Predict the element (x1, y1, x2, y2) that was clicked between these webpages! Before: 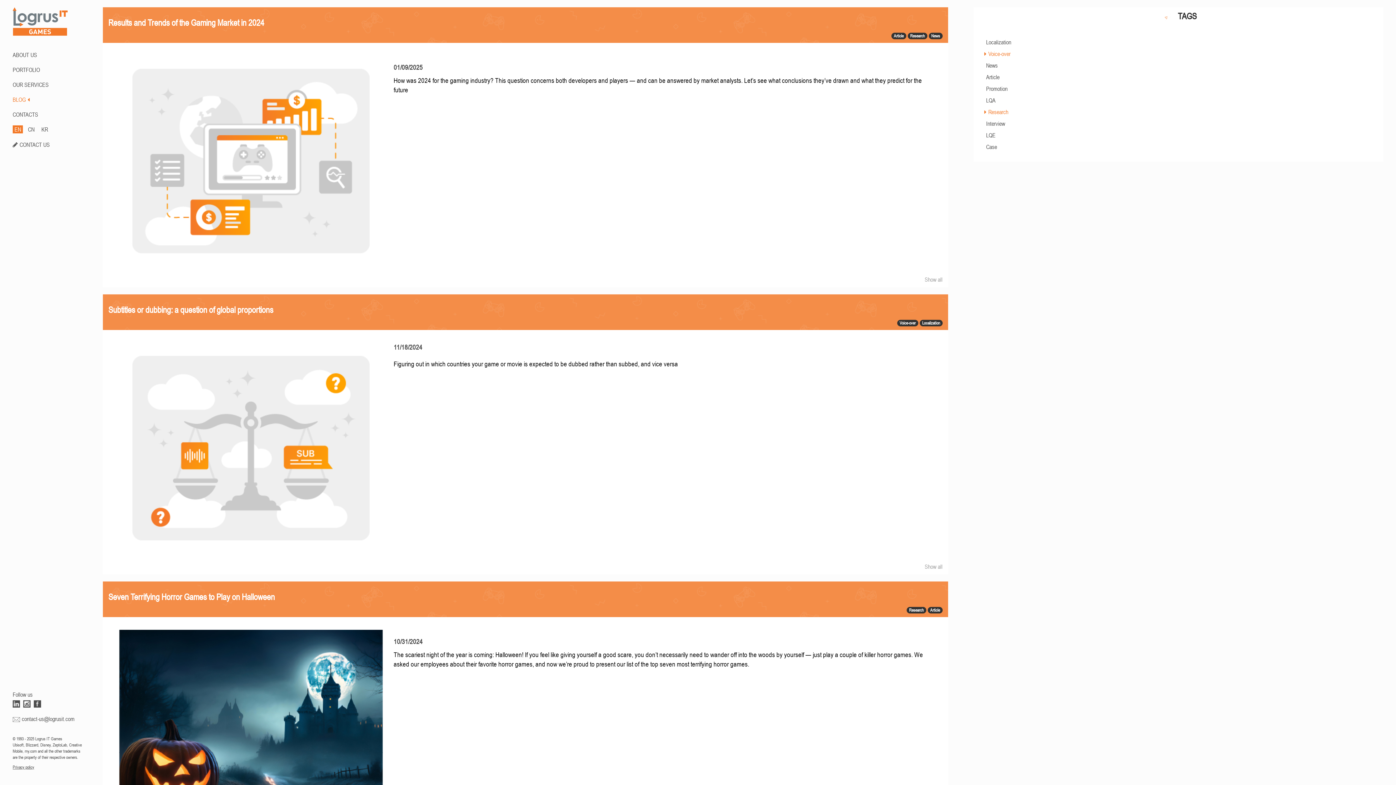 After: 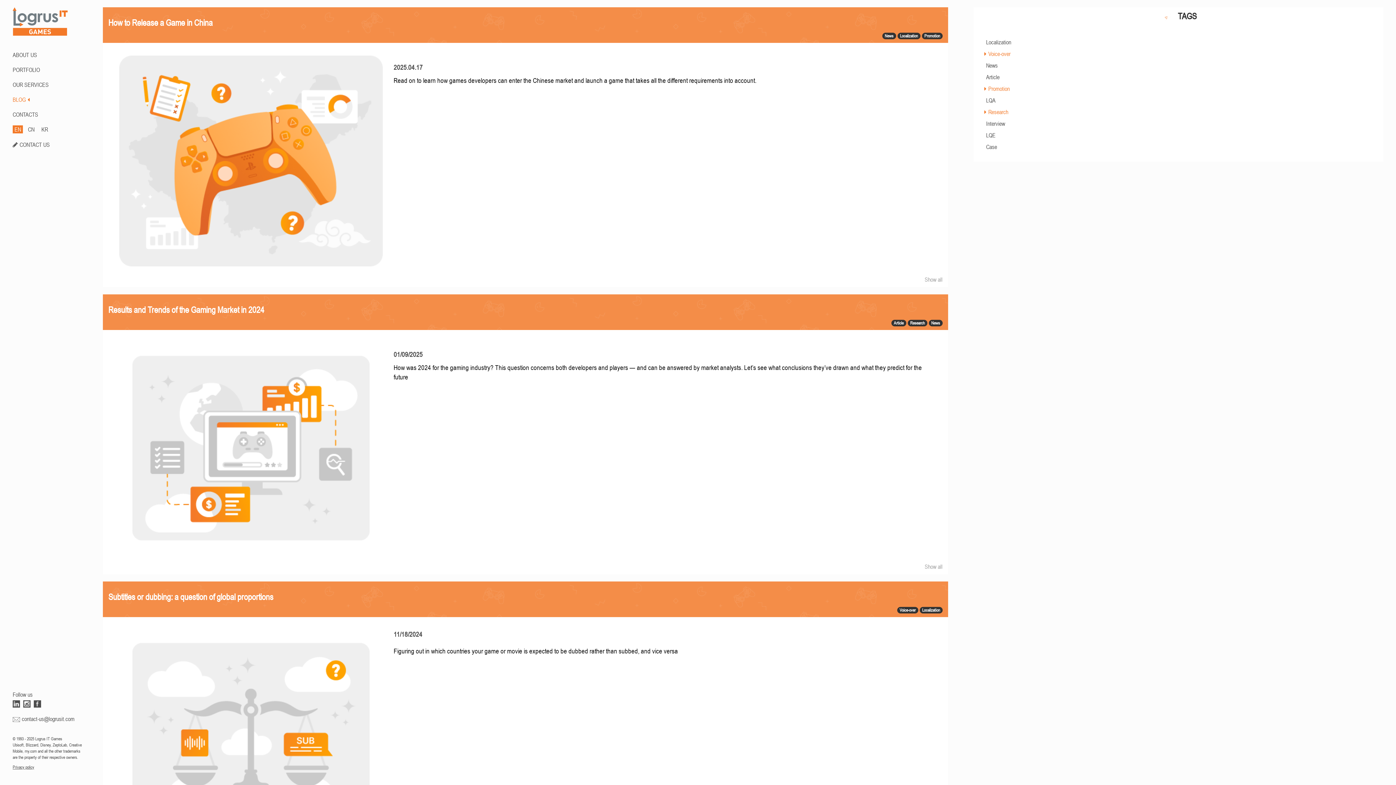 Action: label: Promotion bbox: (986, 85, 1007, 92)